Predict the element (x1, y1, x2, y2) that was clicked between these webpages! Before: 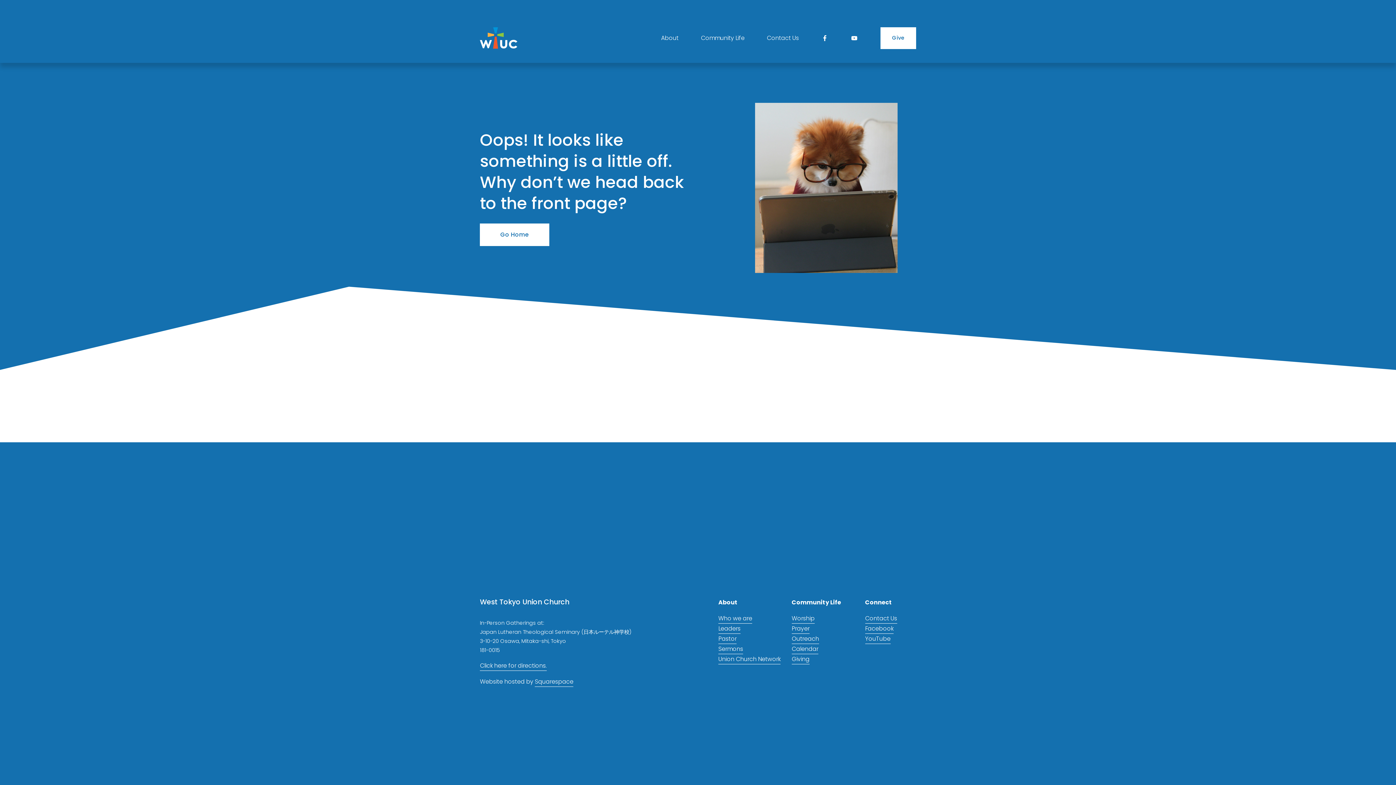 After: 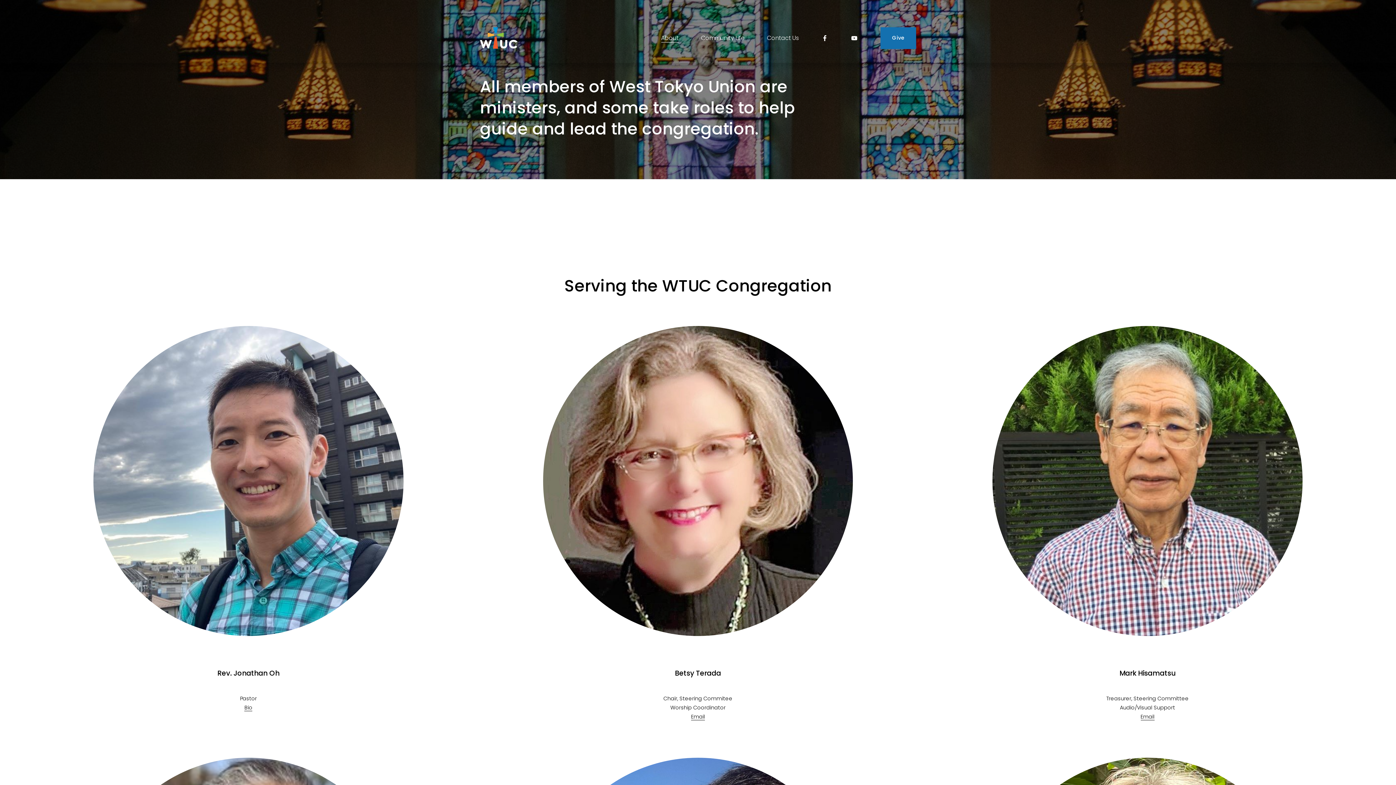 Action: label: Leaders bbox: (718, 623, 740, 634)